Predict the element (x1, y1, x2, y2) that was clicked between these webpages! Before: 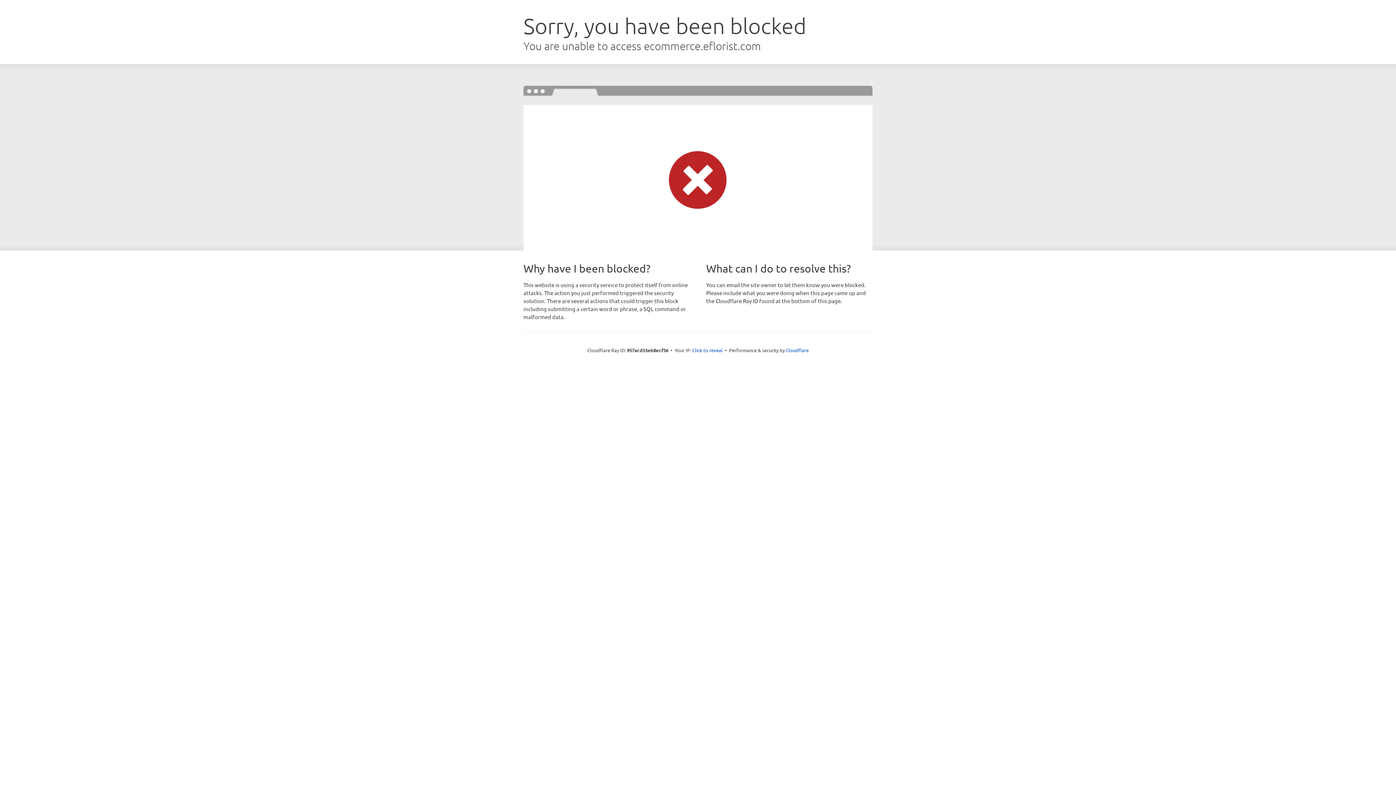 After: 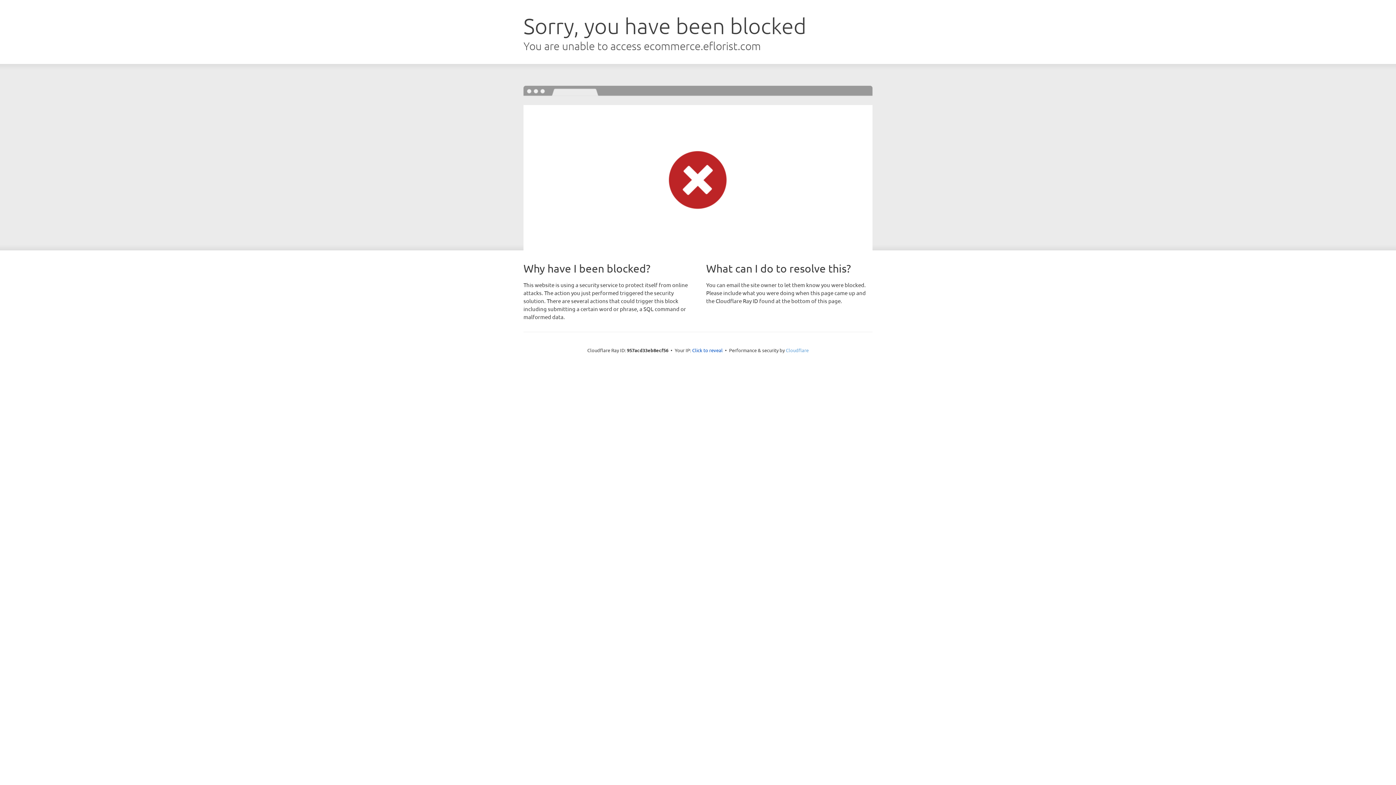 Action: bbox: (786, 347, 808, 353) label: Cloudflare